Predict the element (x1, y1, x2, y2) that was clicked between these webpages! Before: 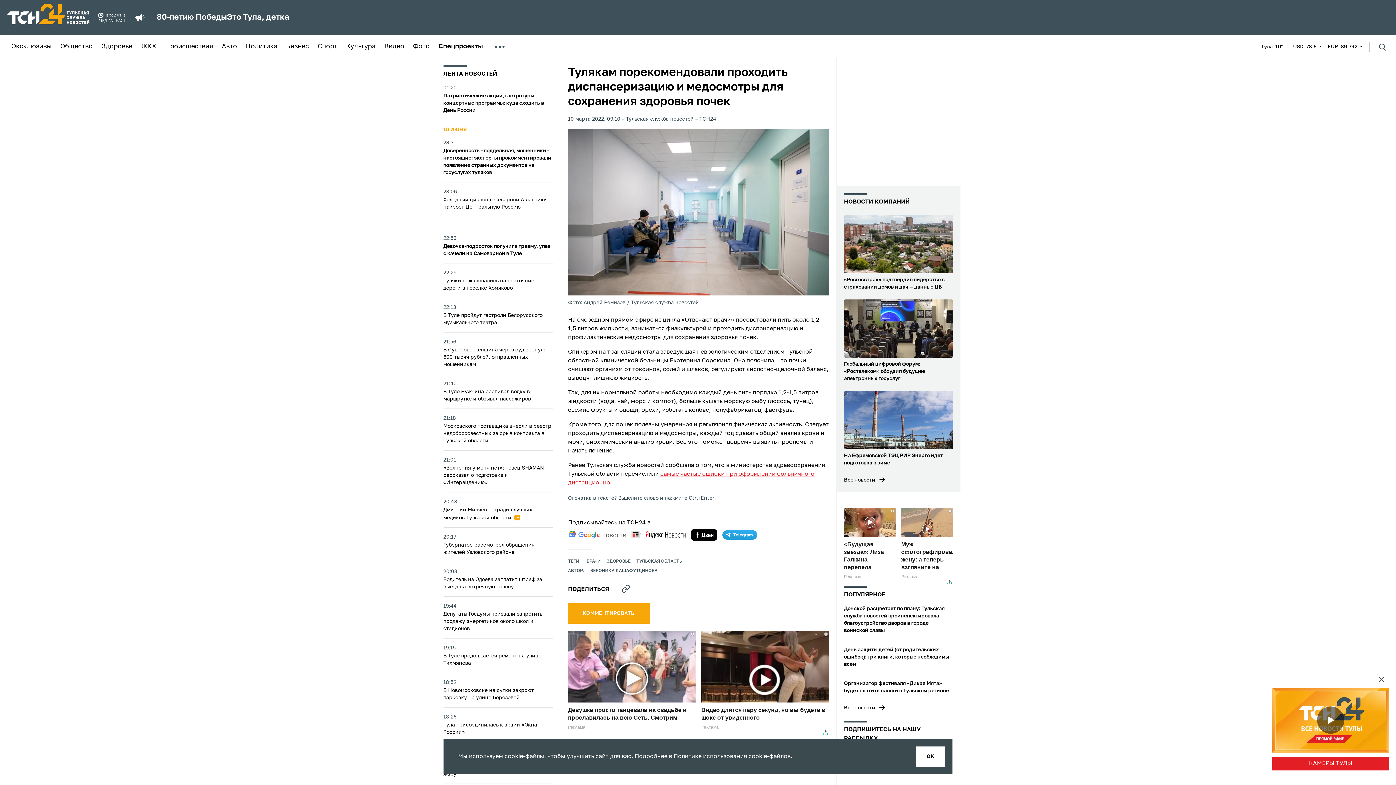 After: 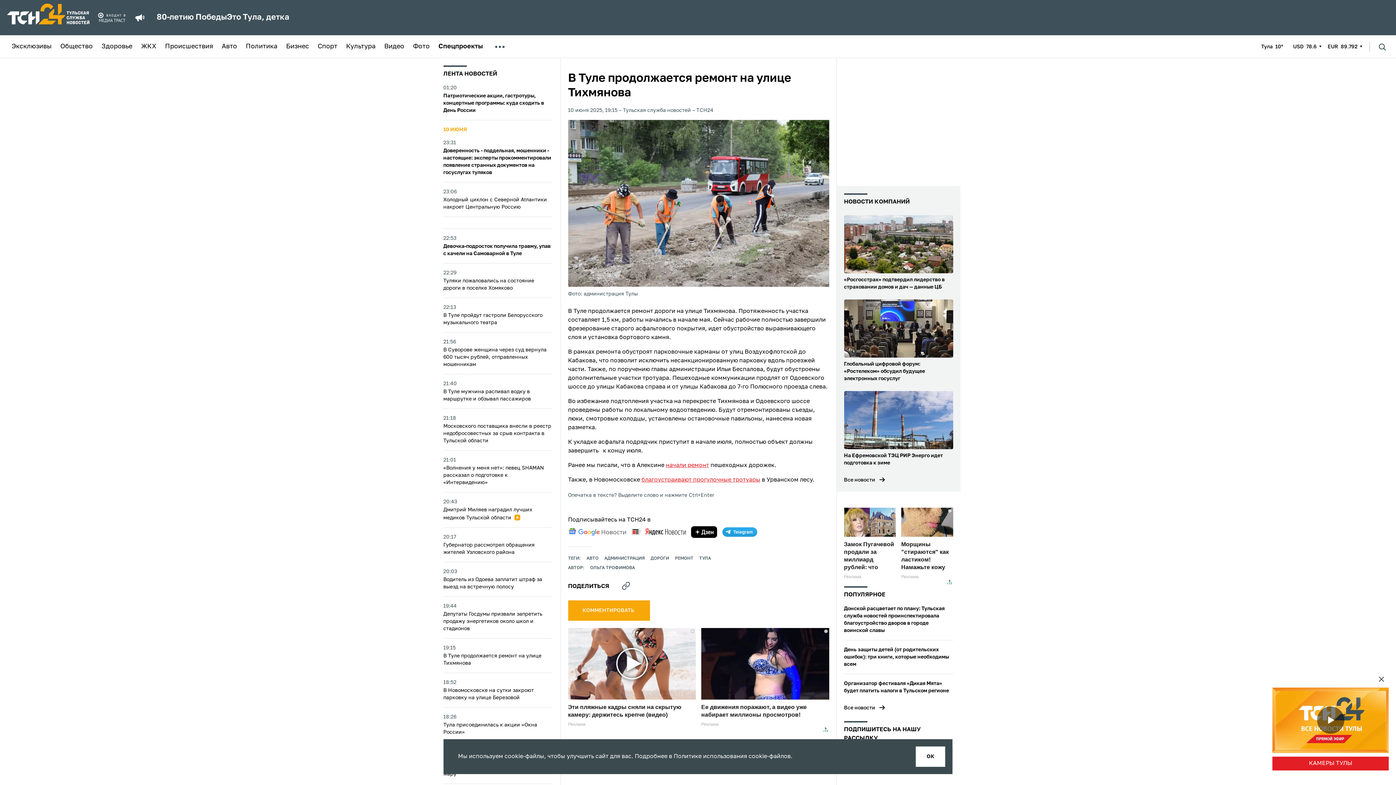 Action: bbox: (443, 644, 552, 667) label: 19:15
В Туле продолжается ремонт на улице Тихмянова